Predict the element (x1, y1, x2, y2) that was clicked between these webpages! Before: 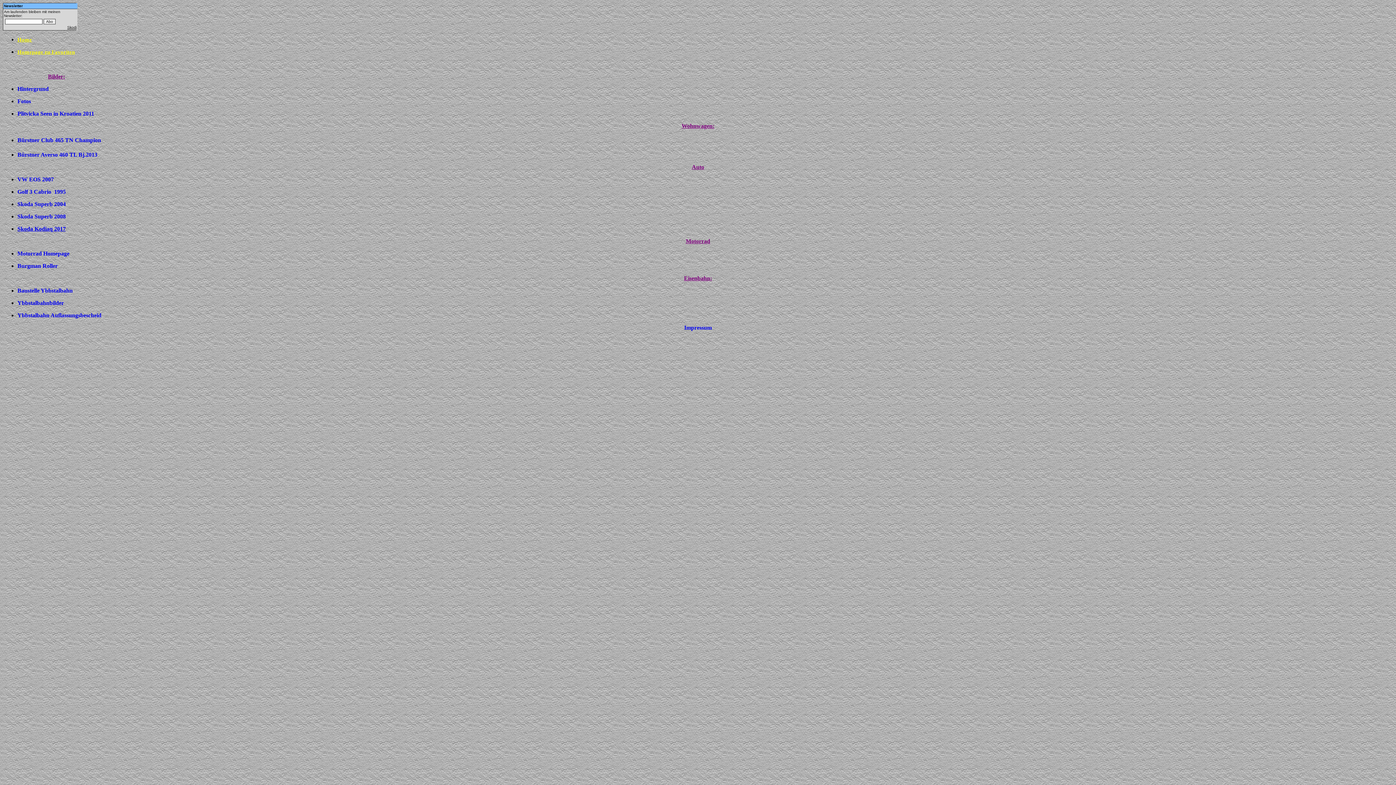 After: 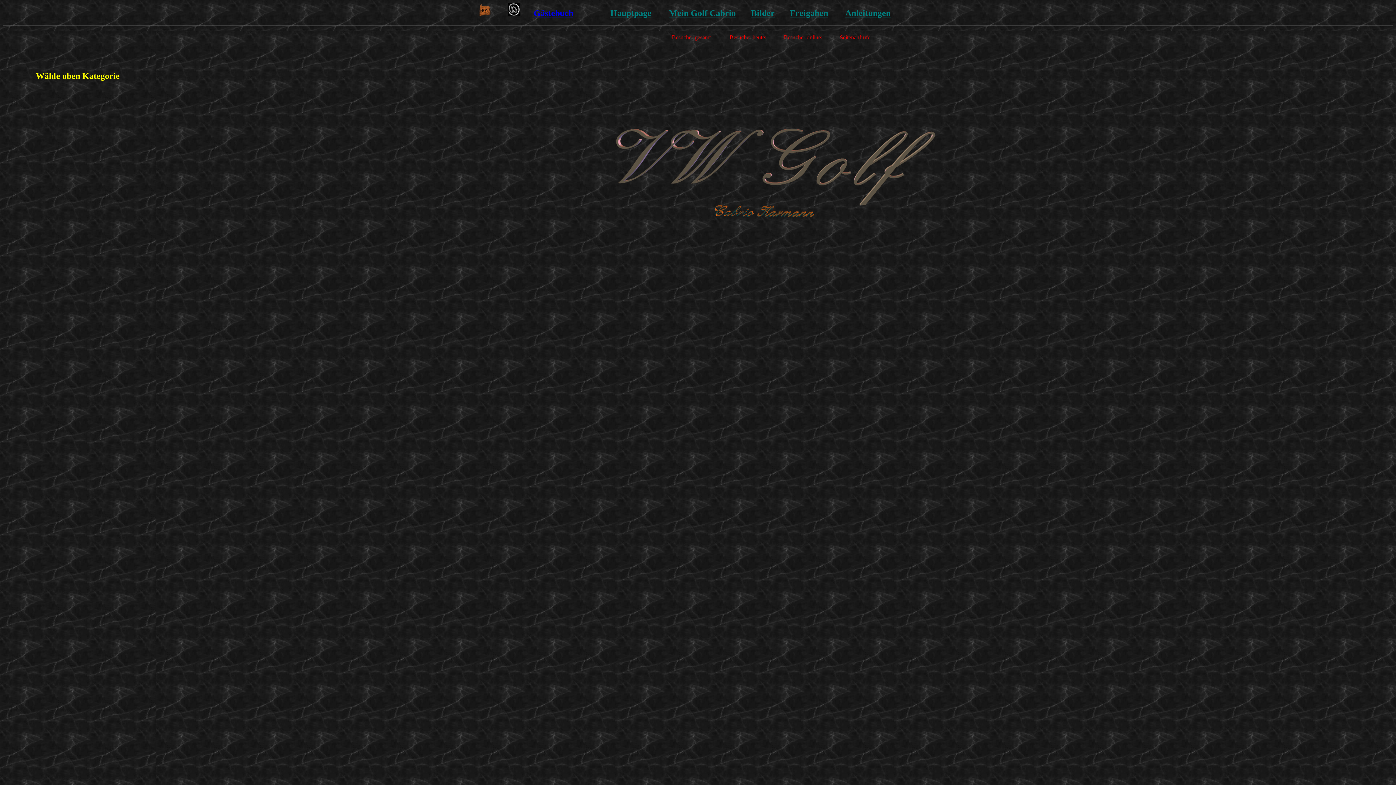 Action: label: Golf 3 Cabrio  1995 bbox: (17, 188, 65, 194)